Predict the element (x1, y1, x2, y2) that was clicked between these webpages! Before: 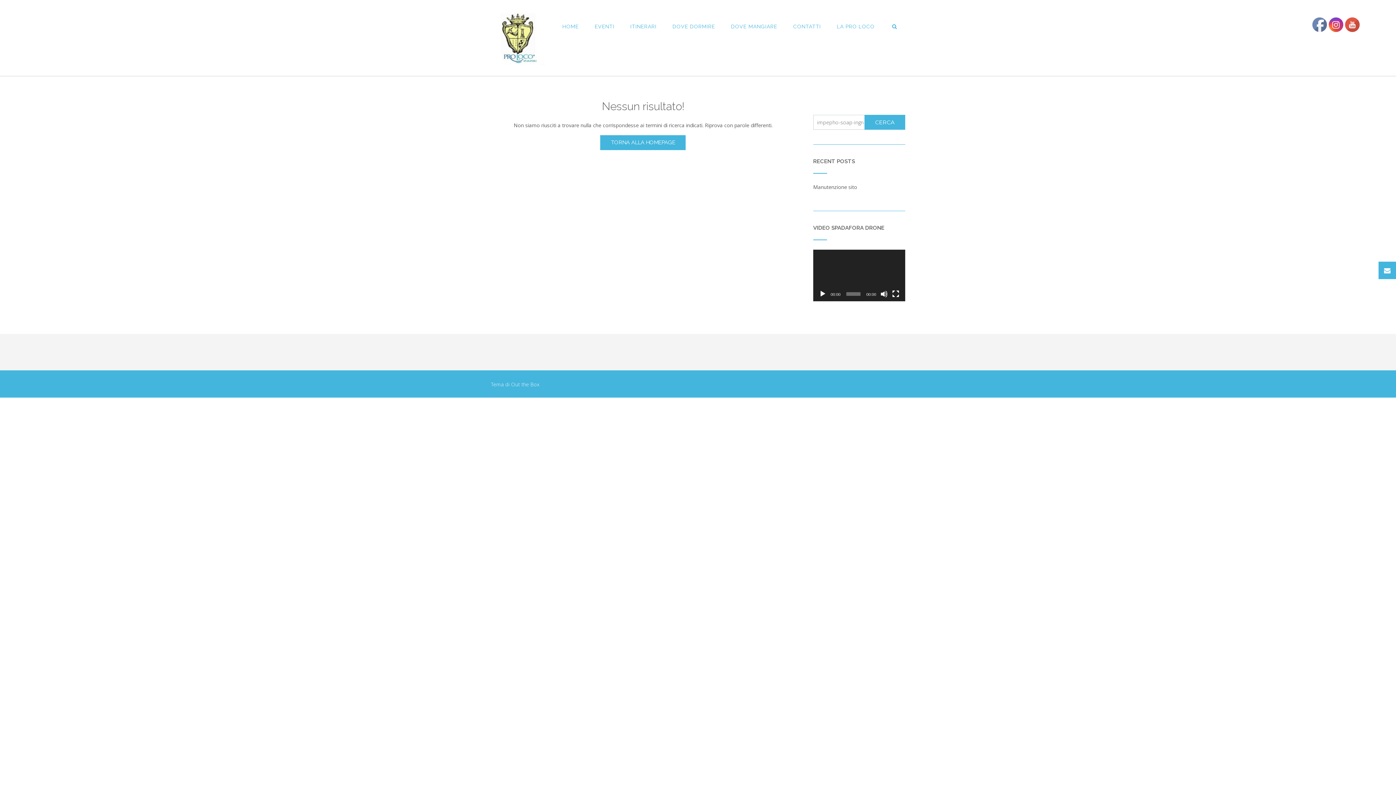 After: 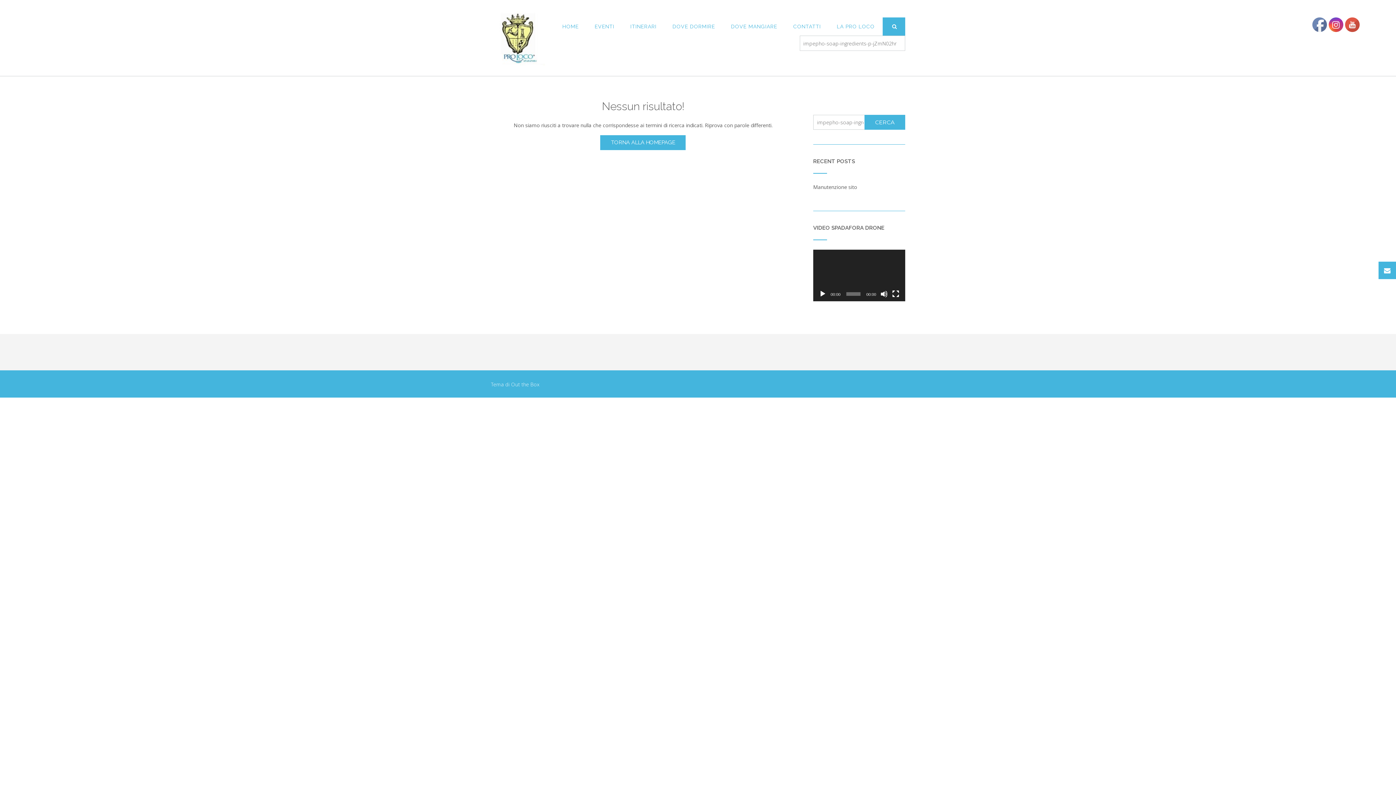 Action: bbox: (882, 17, 905, 35)